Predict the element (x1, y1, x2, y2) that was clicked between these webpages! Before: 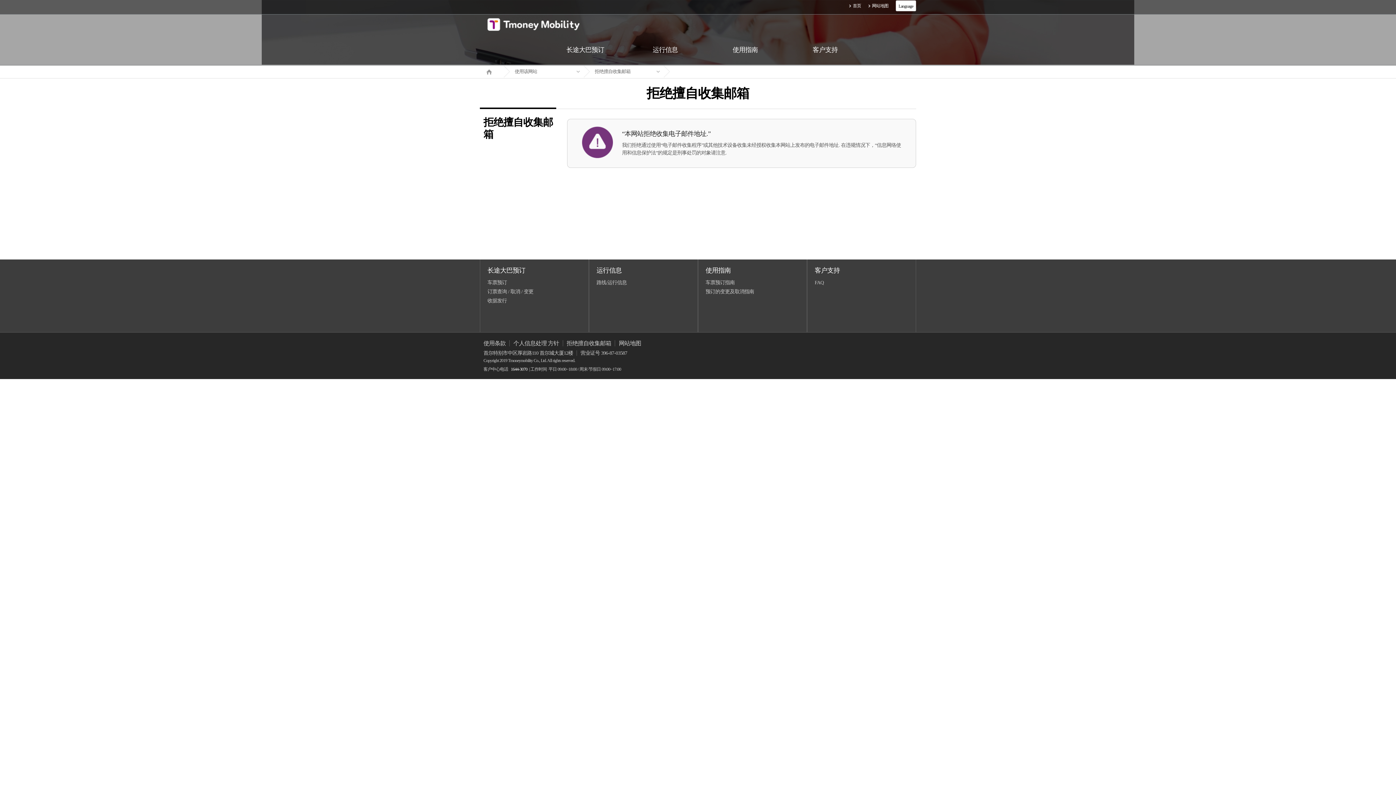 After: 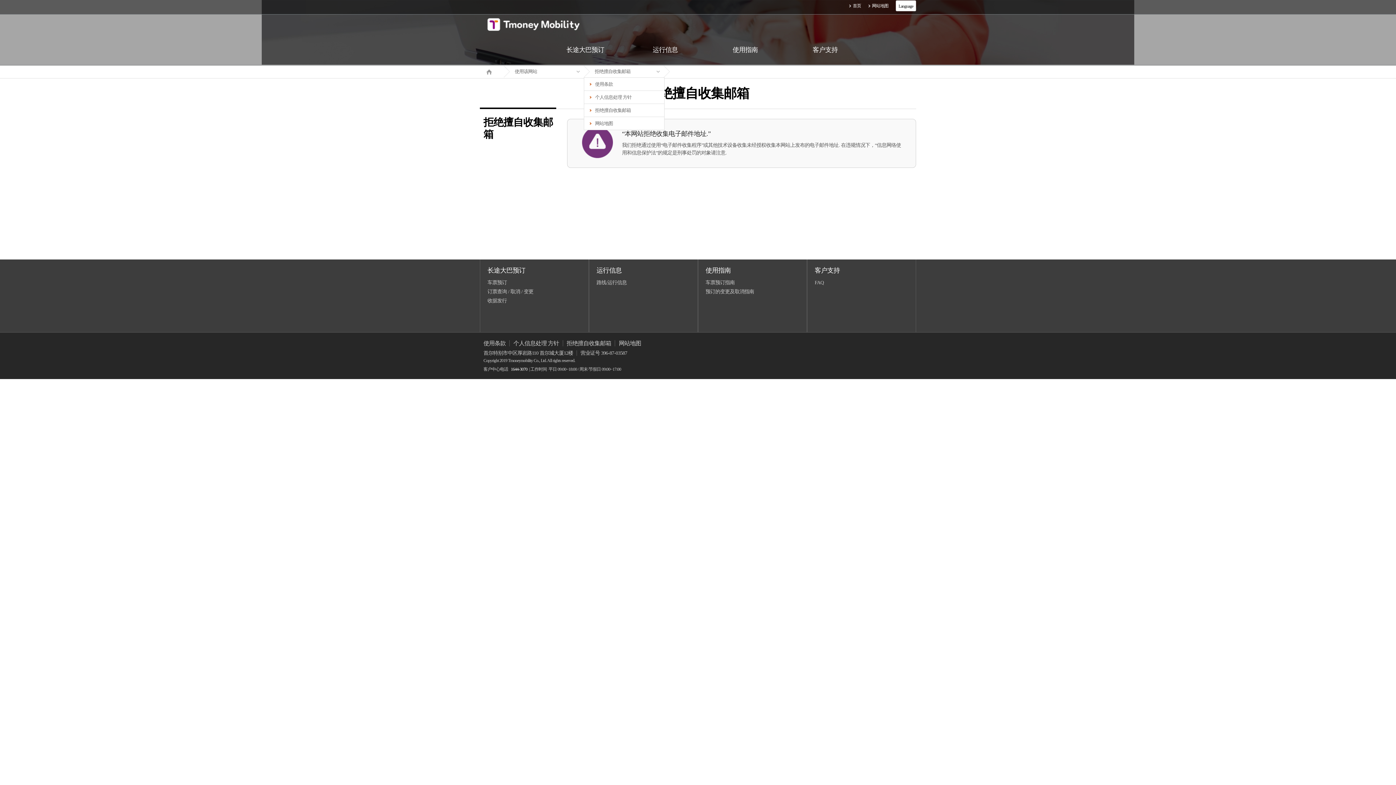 Action: label: 拒绝擅自收集邮箱 bbox: (584, 65, 664, 77)